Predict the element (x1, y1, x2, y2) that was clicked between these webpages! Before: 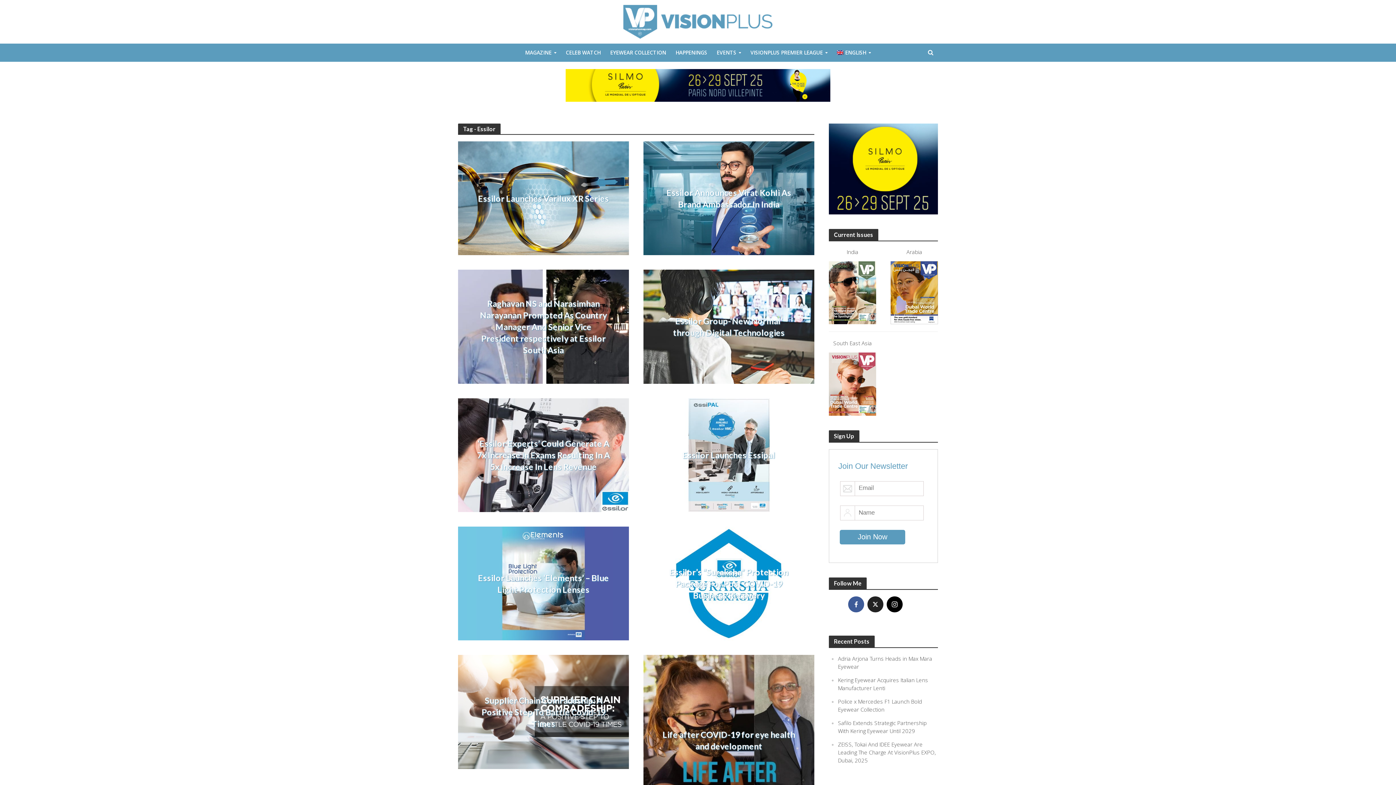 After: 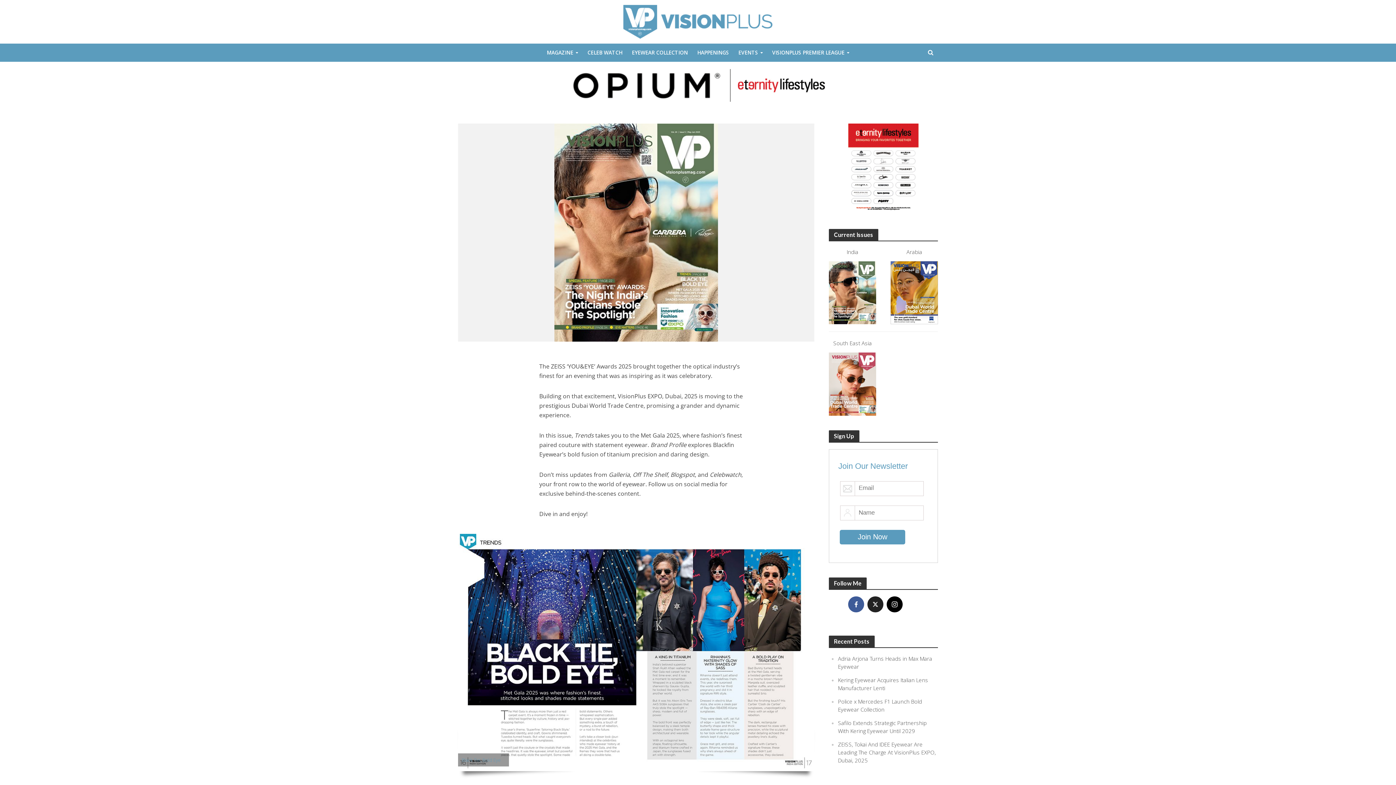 Action: bbox: (829, 288, 876, 295)